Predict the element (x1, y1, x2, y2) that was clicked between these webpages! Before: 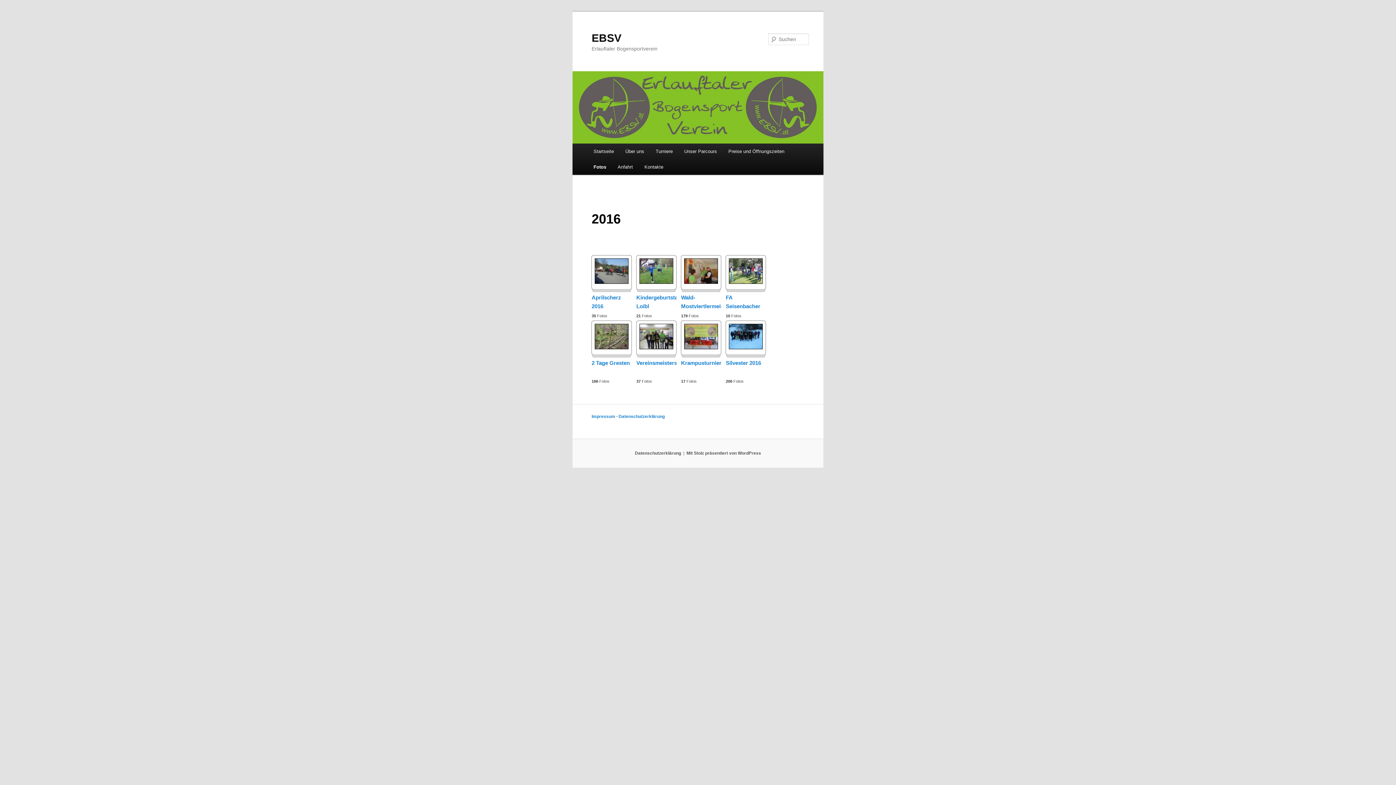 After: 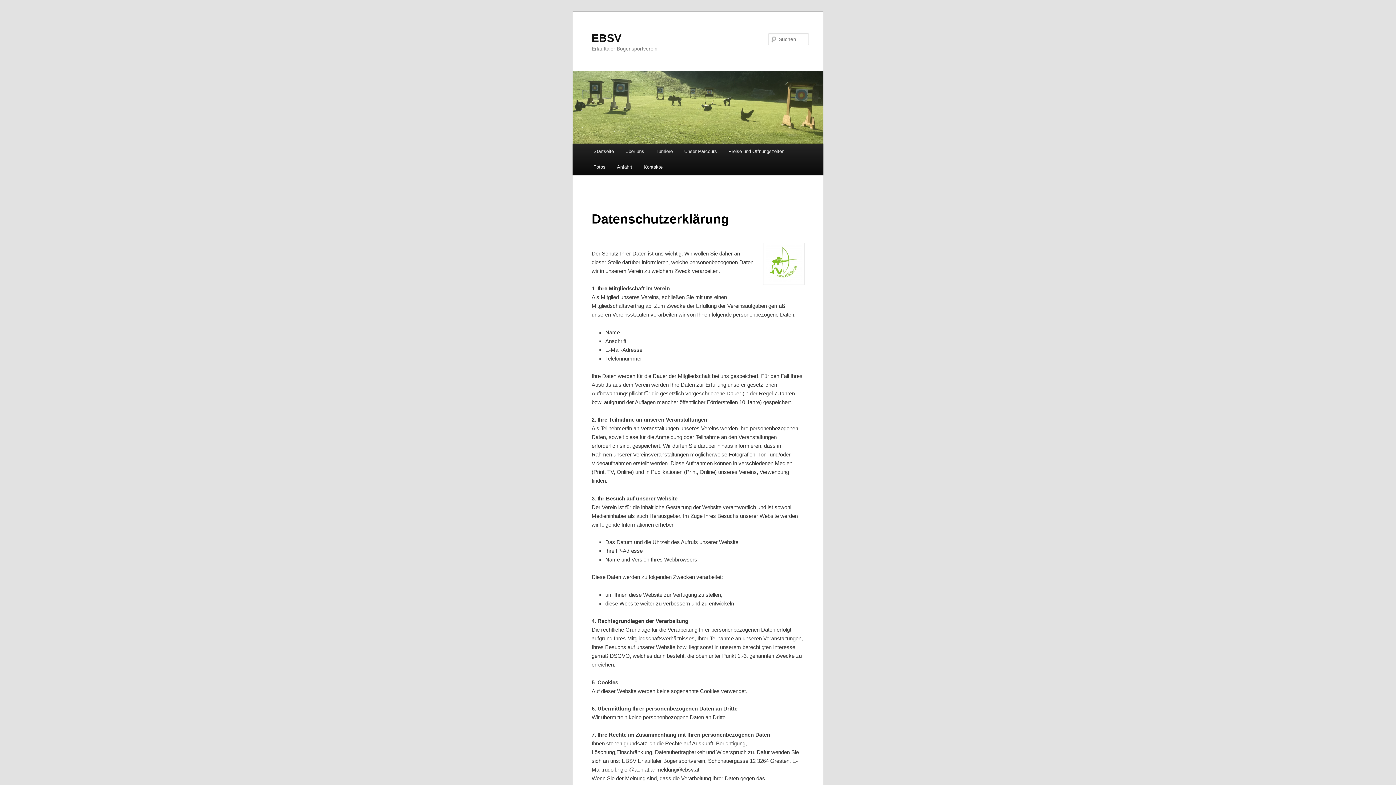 Action: bbox: (618, 414, 664, 419) label: Datenschutzerklärung